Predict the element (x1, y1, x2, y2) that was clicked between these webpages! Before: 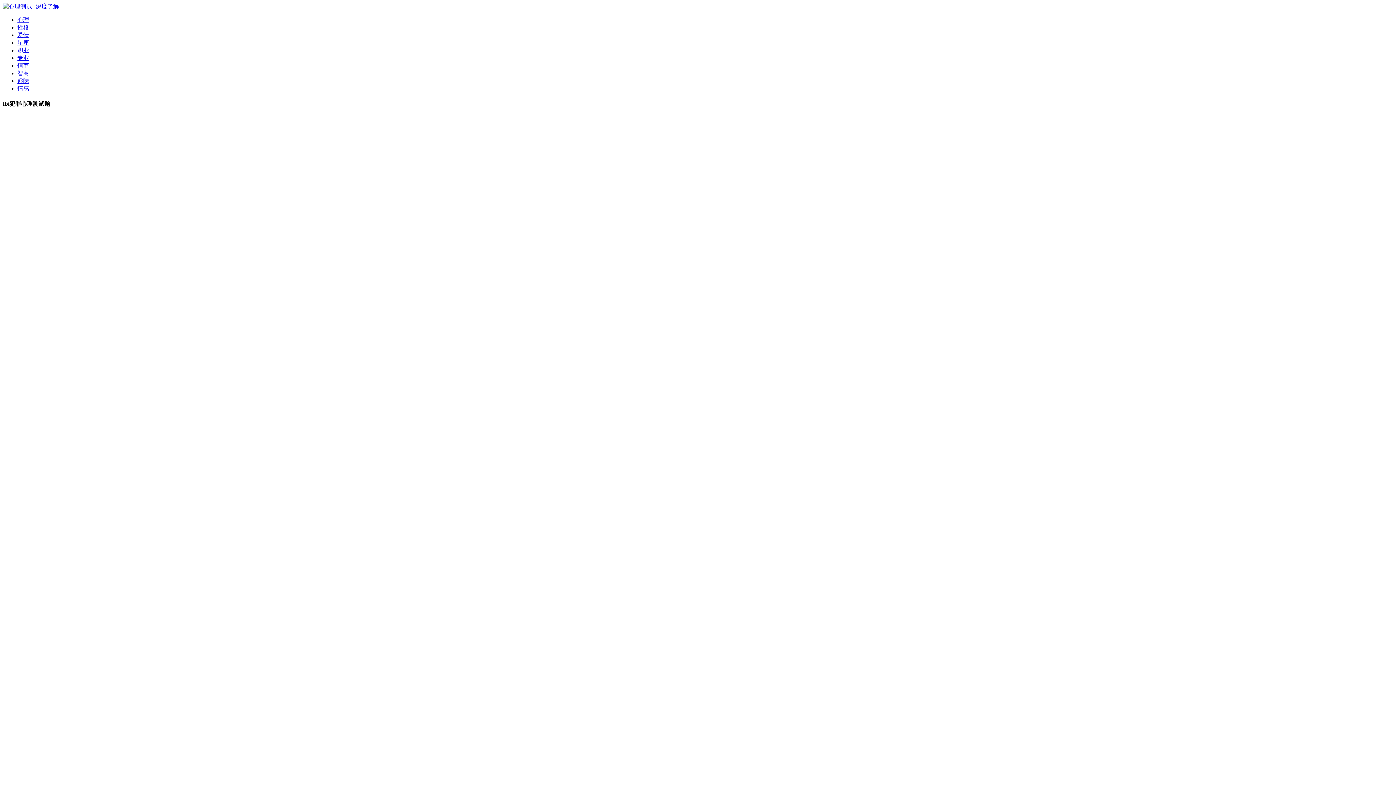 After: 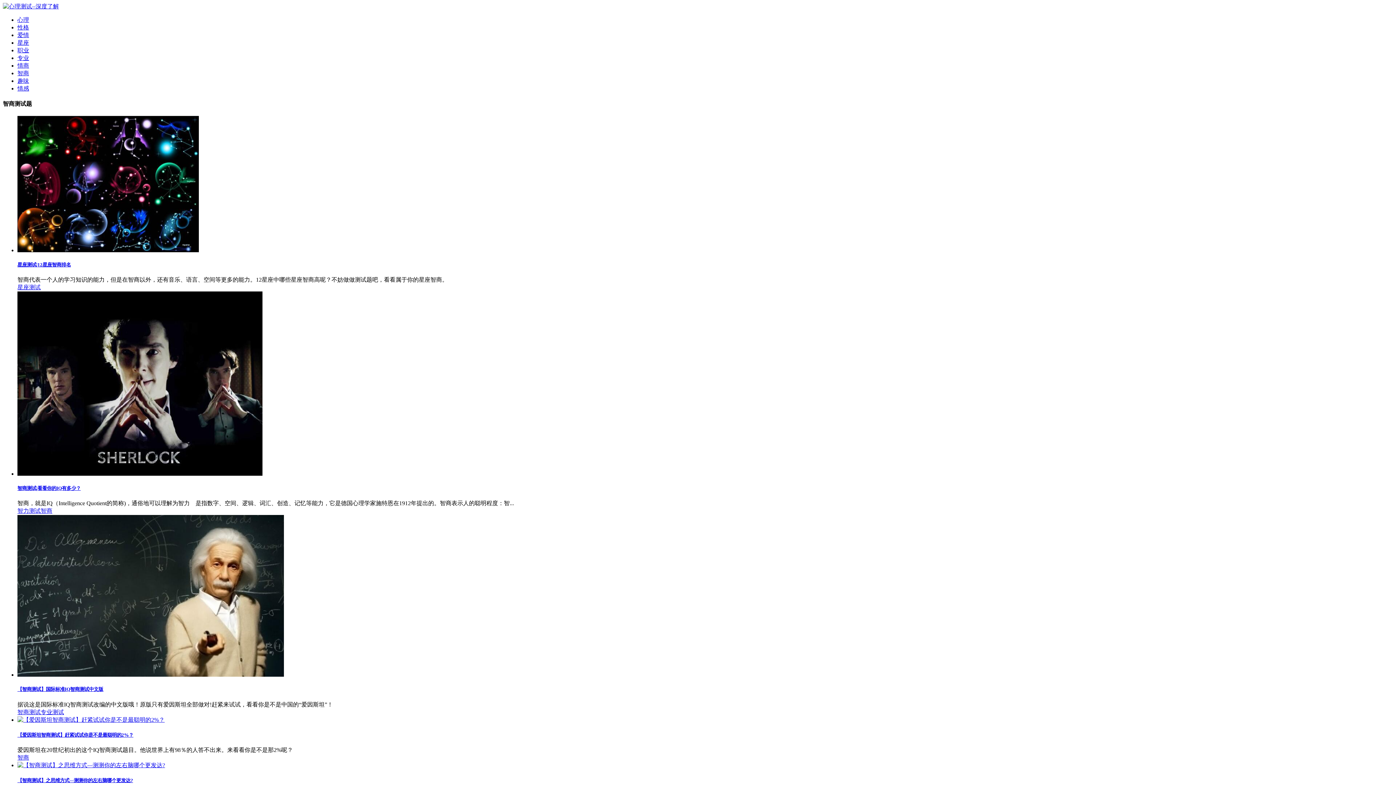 Action: bbox: (17, 70, 29, 76) label: 智商